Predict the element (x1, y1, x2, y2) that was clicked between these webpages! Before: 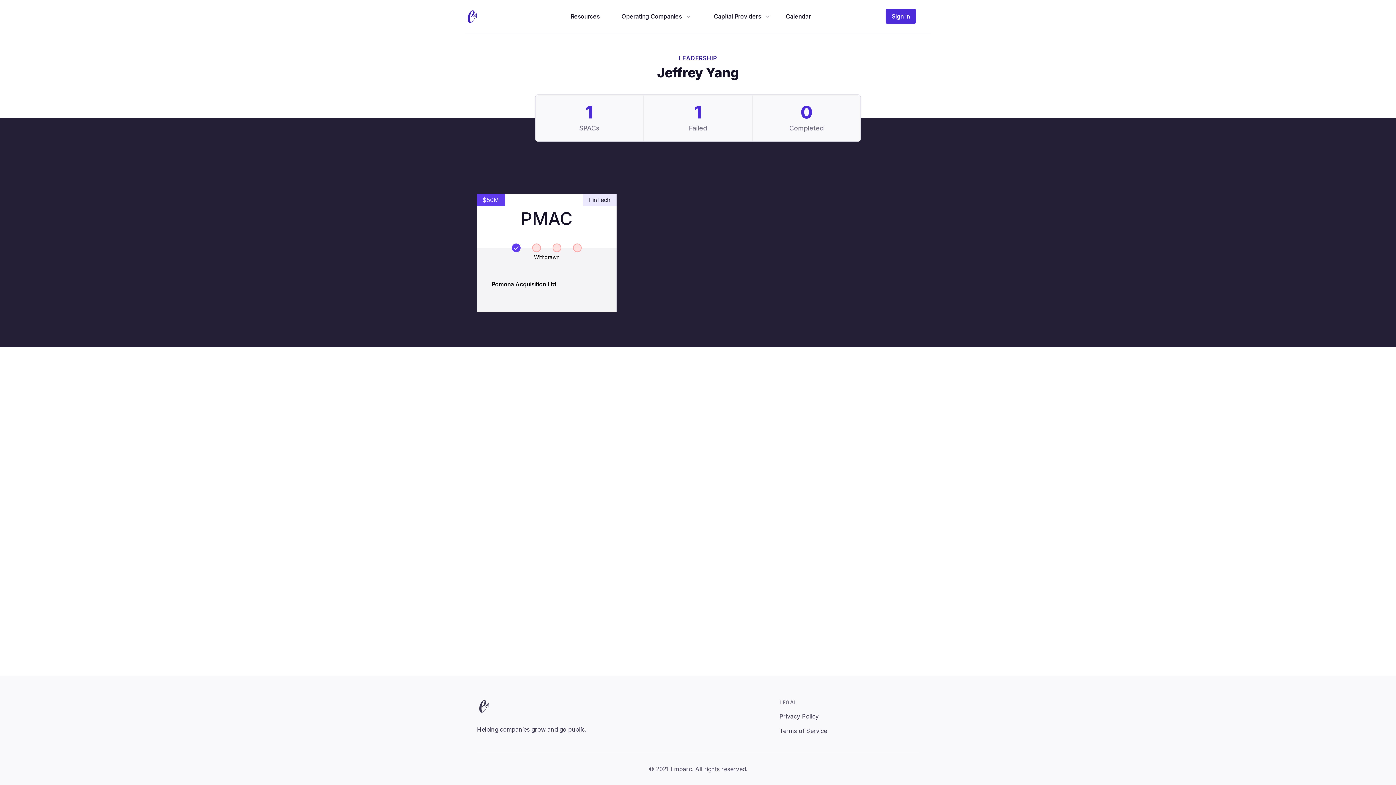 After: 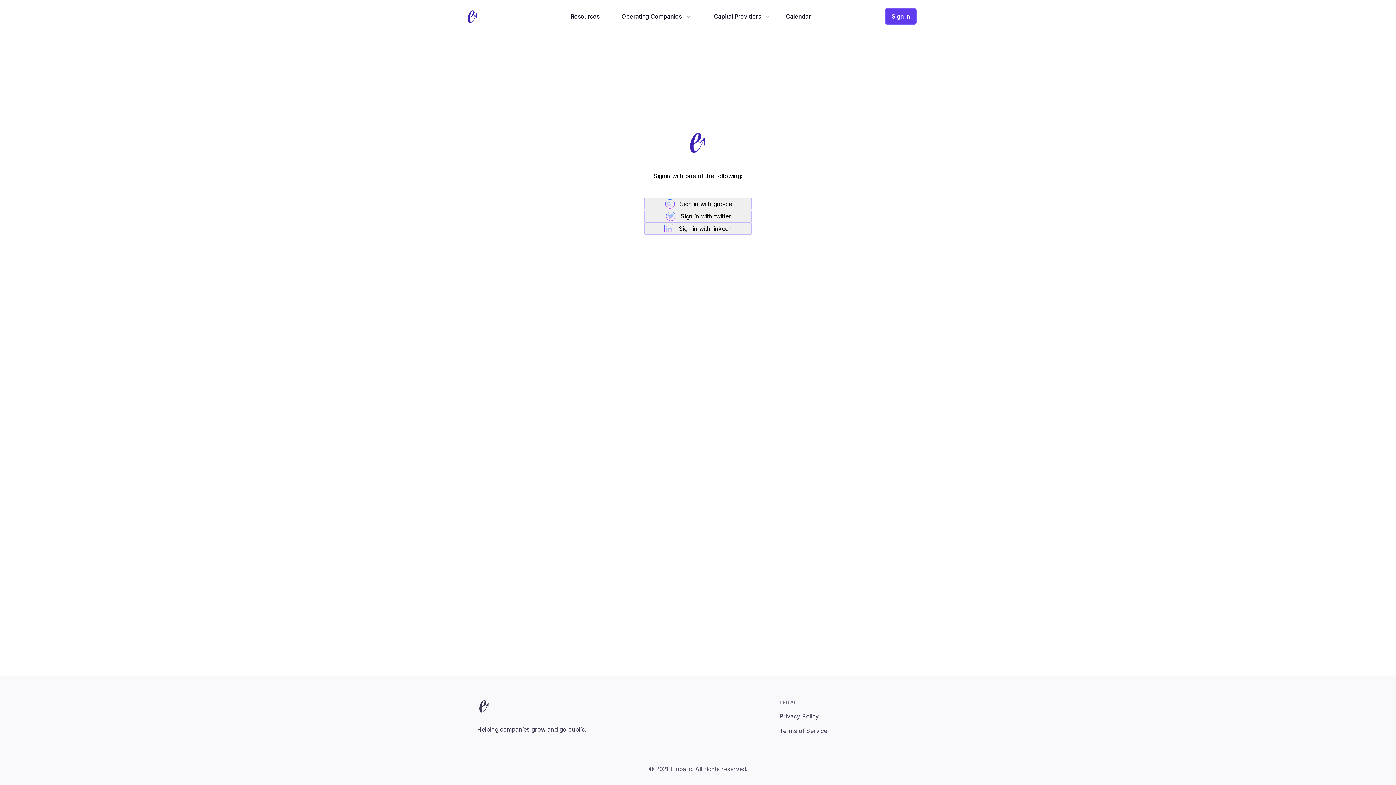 Action: bbox: (885, 8, 916, 24) label: Sign in